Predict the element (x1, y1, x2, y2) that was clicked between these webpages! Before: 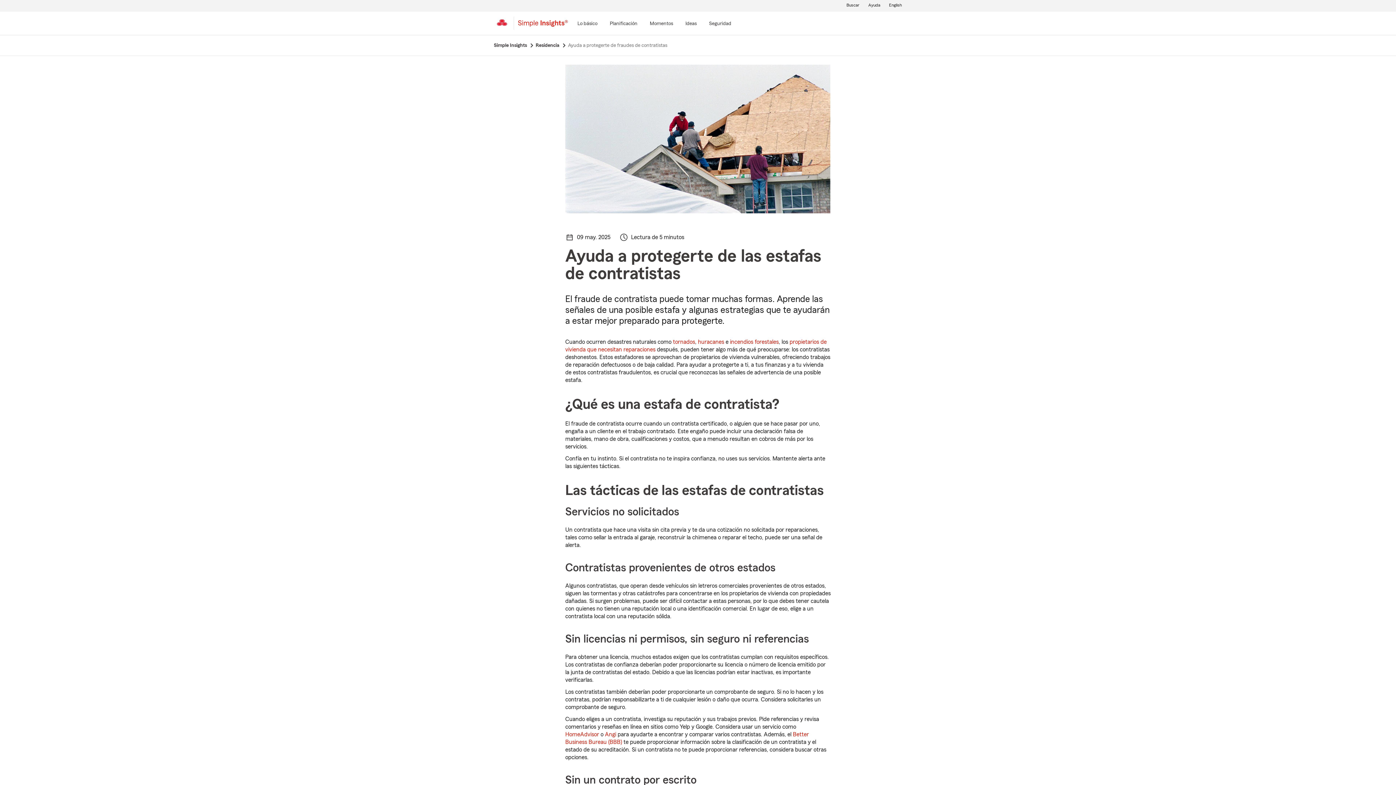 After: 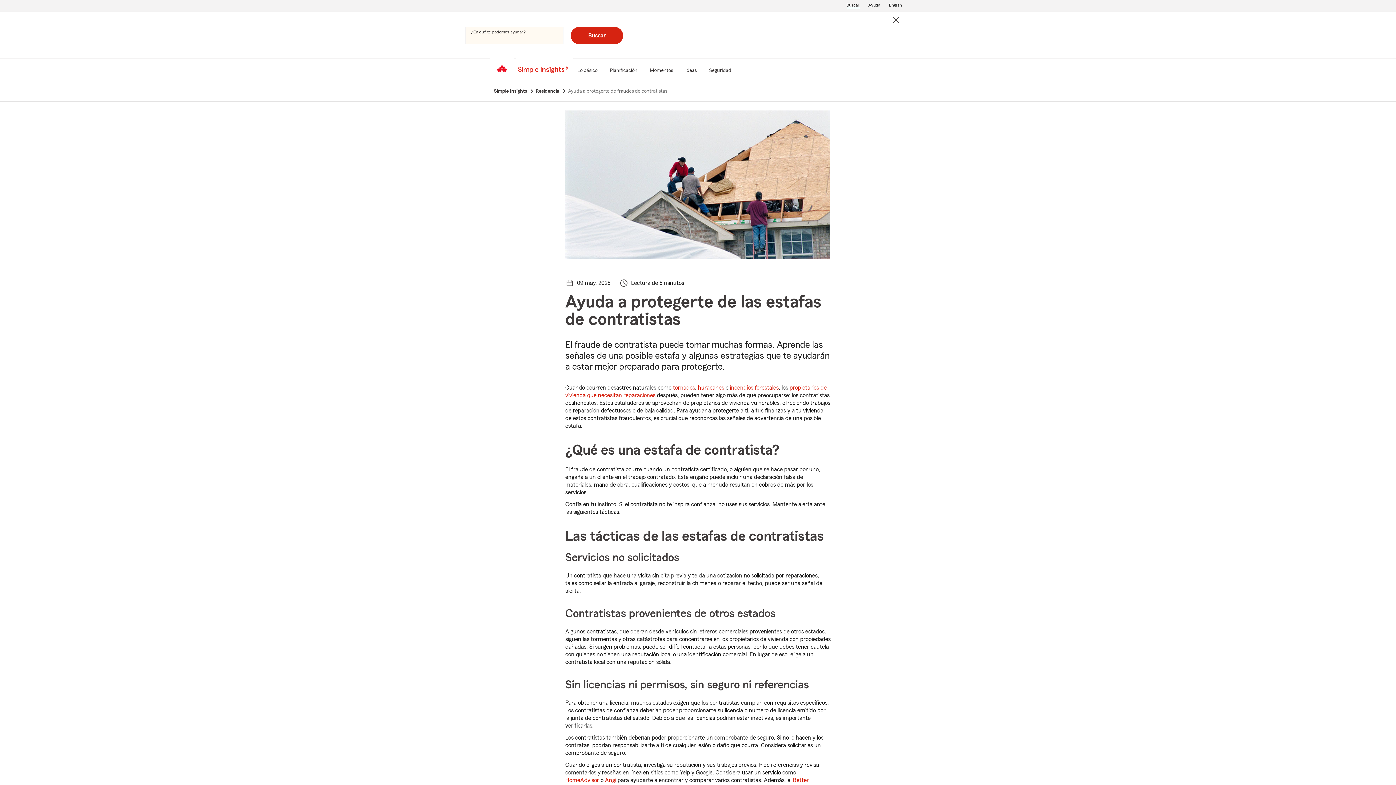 Action: label: Buscar bbox: (846, 1, 860, 9)